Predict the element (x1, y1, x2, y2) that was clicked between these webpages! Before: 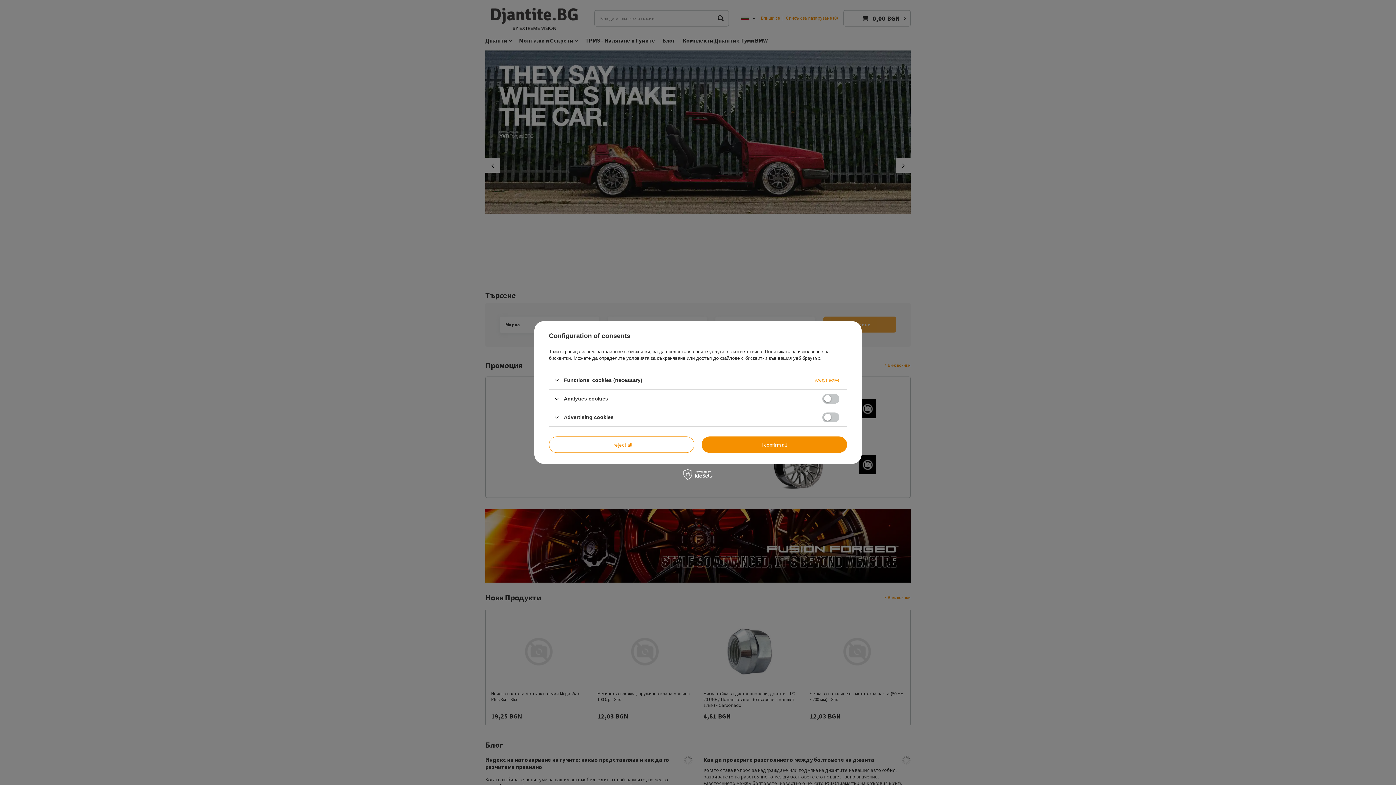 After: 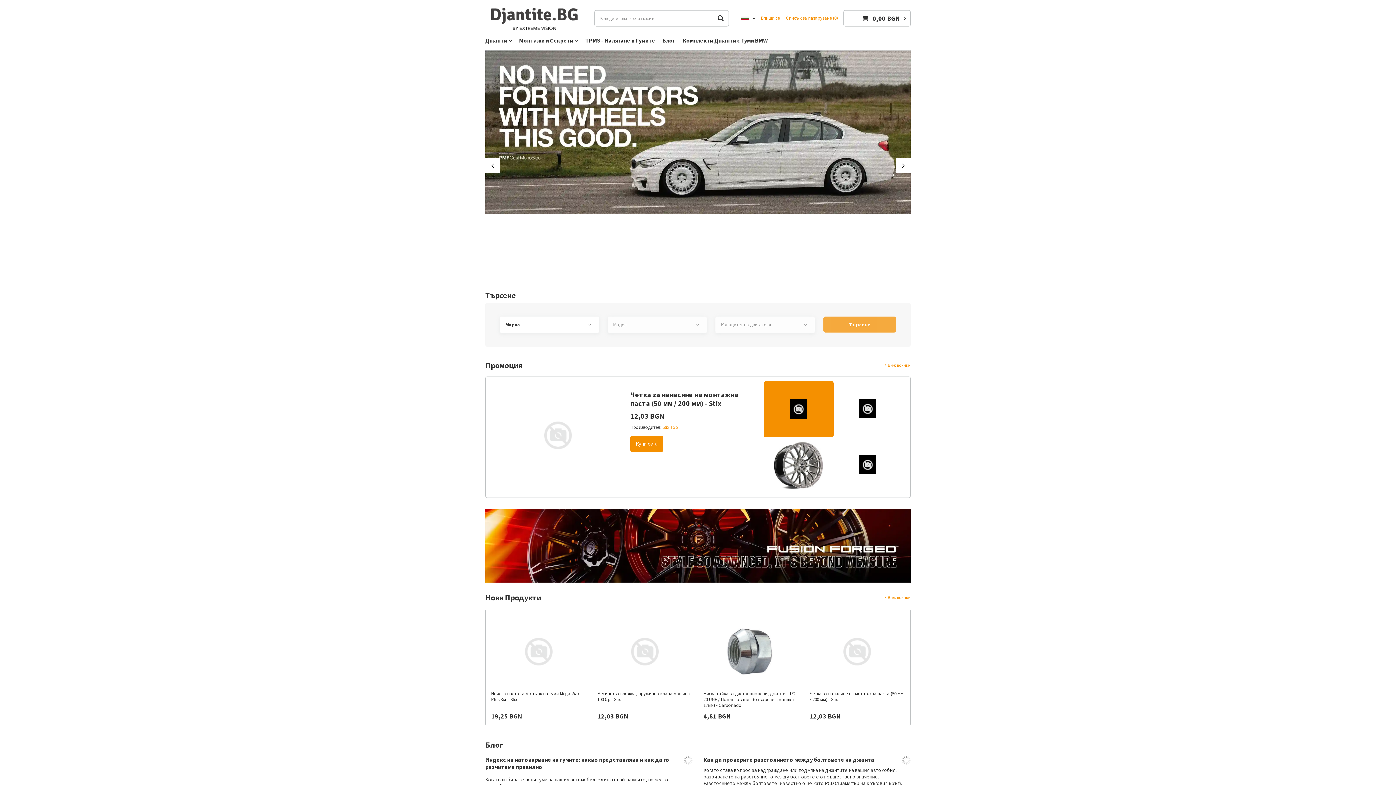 Action: bbox: (549, 436, 694, 453) label: I reject all